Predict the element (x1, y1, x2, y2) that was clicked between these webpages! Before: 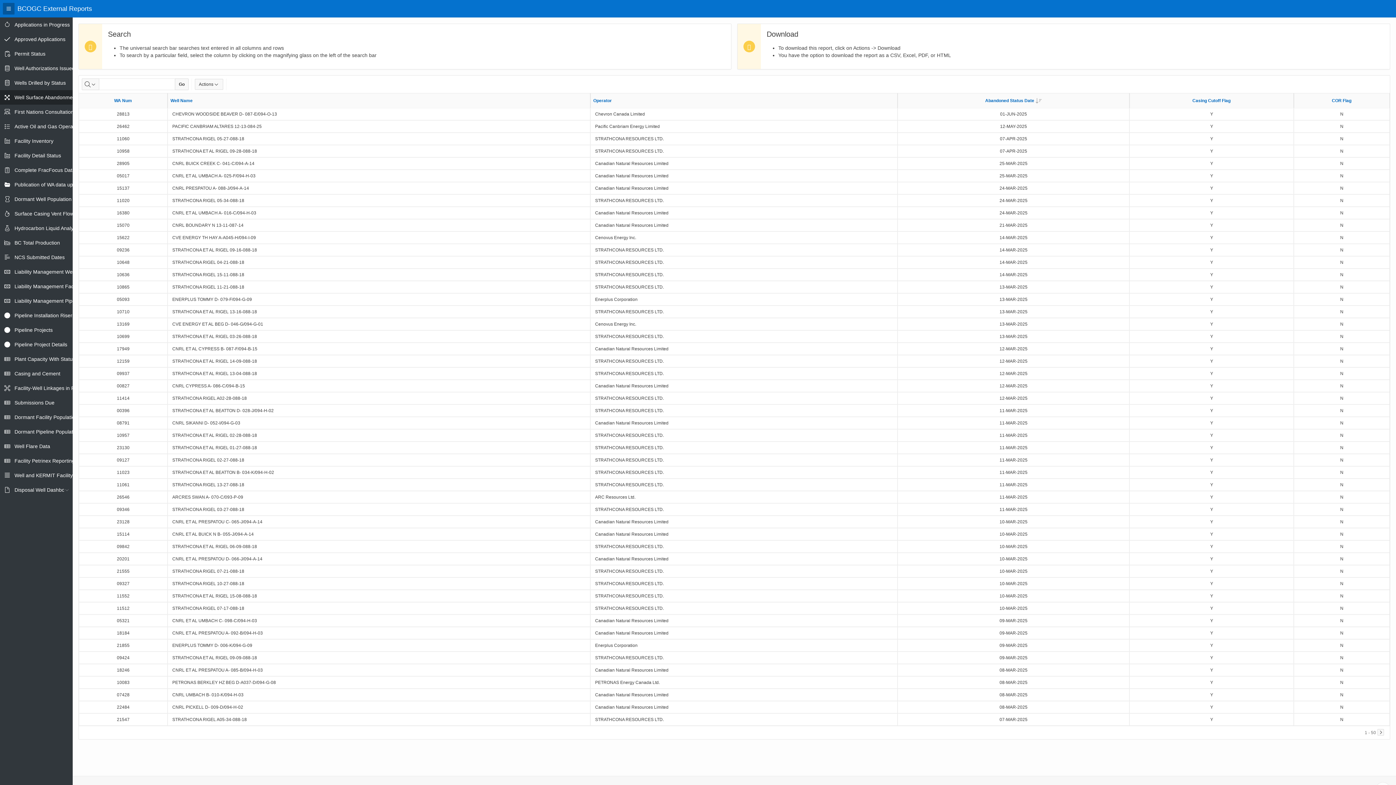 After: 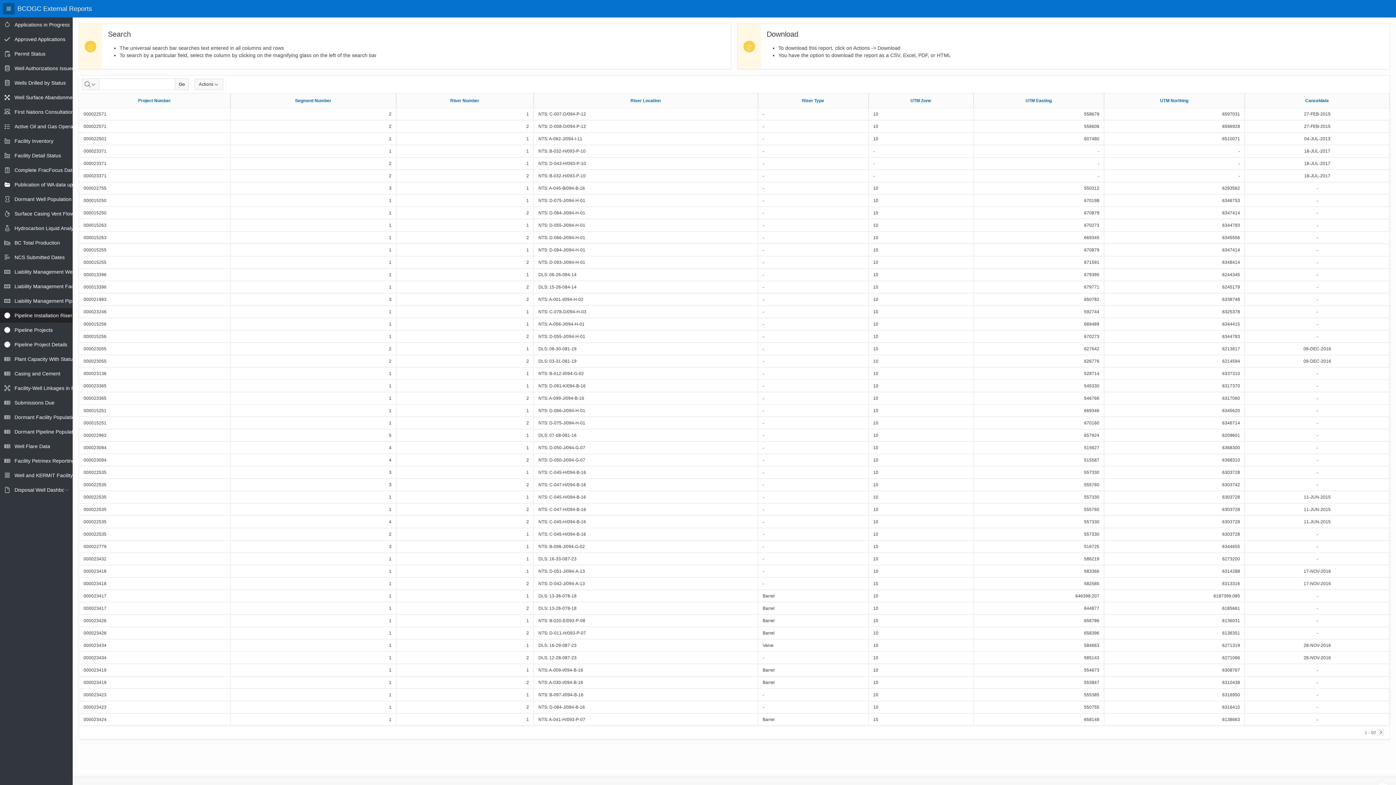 Action: label: Pipeline Installation Risers bbox: (14, 308, 74, 322)